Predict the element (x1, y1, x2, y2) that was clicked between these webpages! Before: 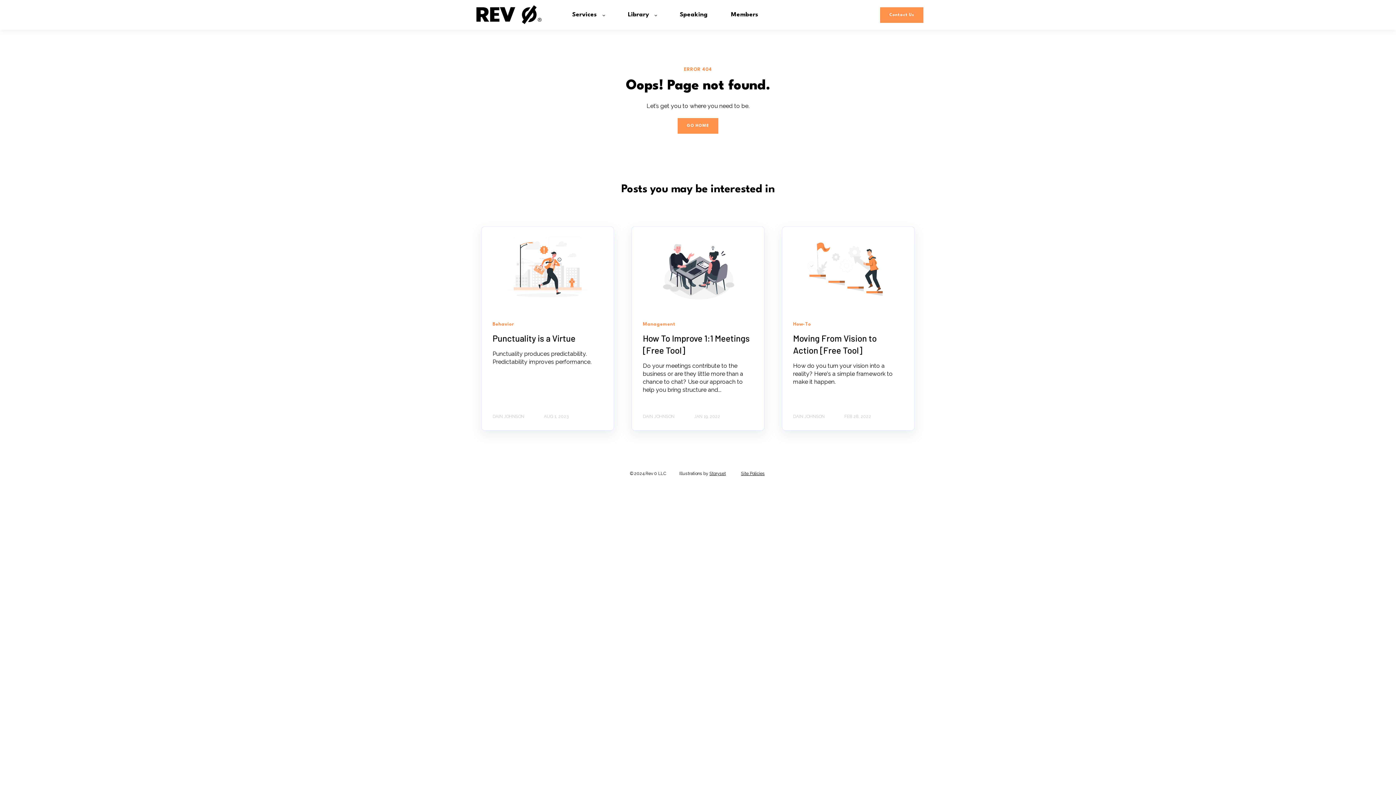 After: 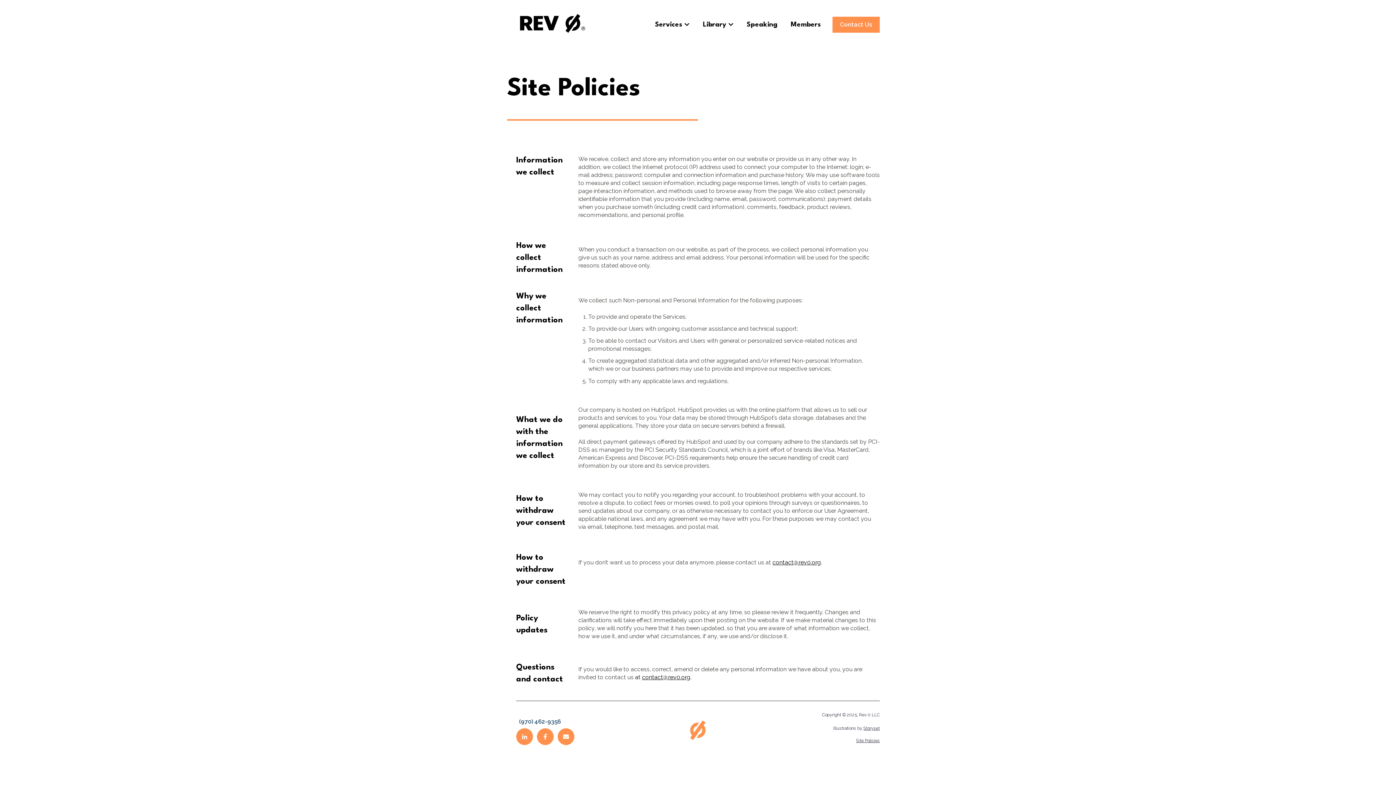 Action: label: Site Policies bbox: (741, 471, 764, 476)